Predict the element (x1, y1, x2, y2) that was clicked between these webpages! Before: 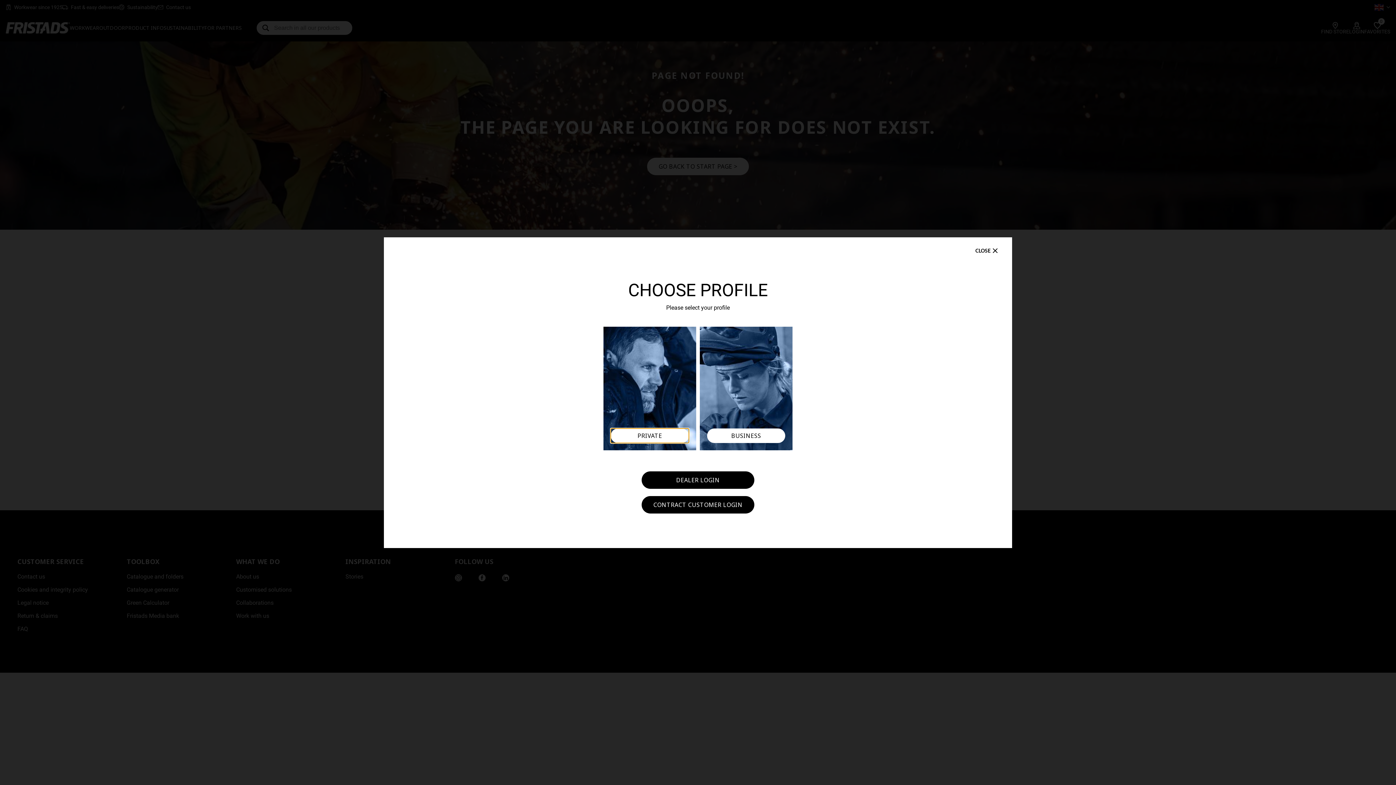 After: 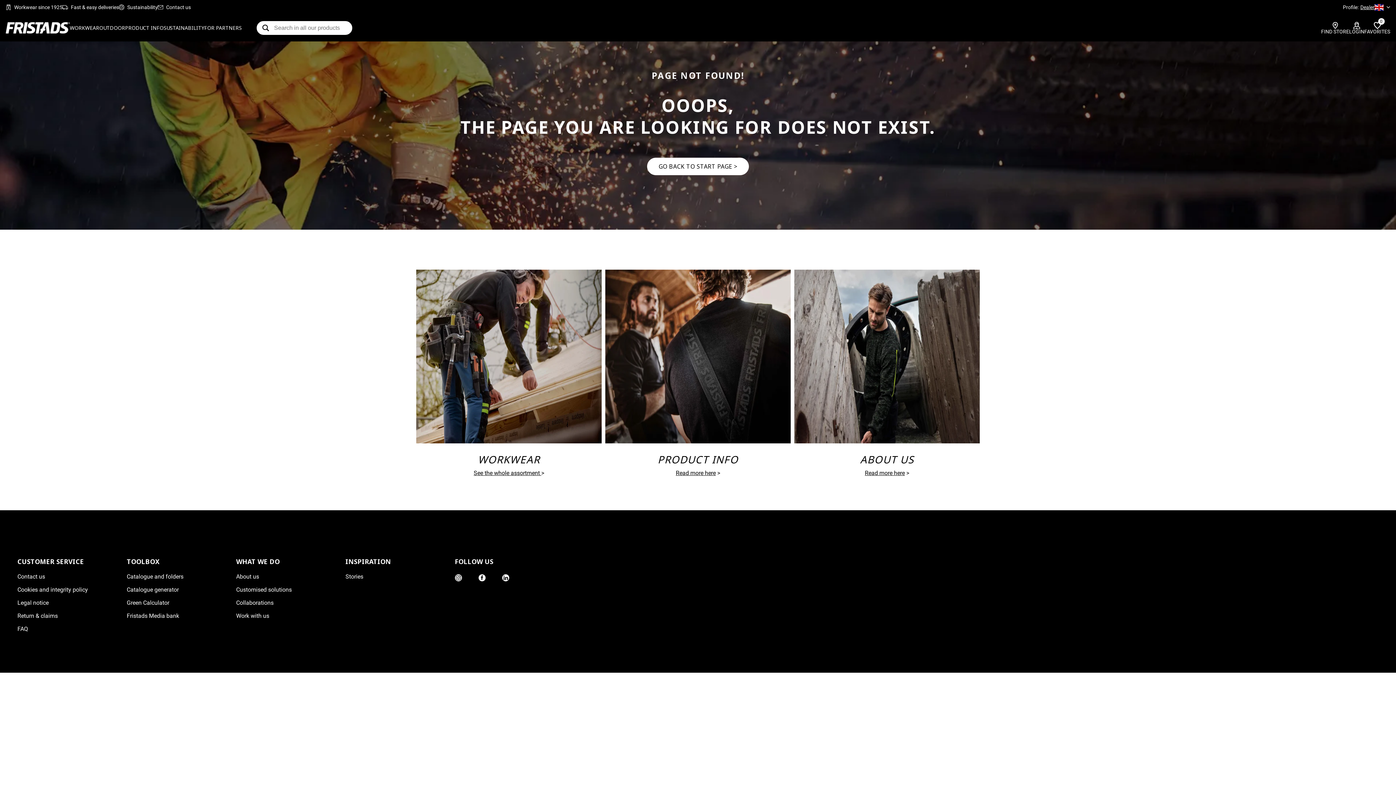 Action: label: Close bbox: (970, 244, 1005, 256)